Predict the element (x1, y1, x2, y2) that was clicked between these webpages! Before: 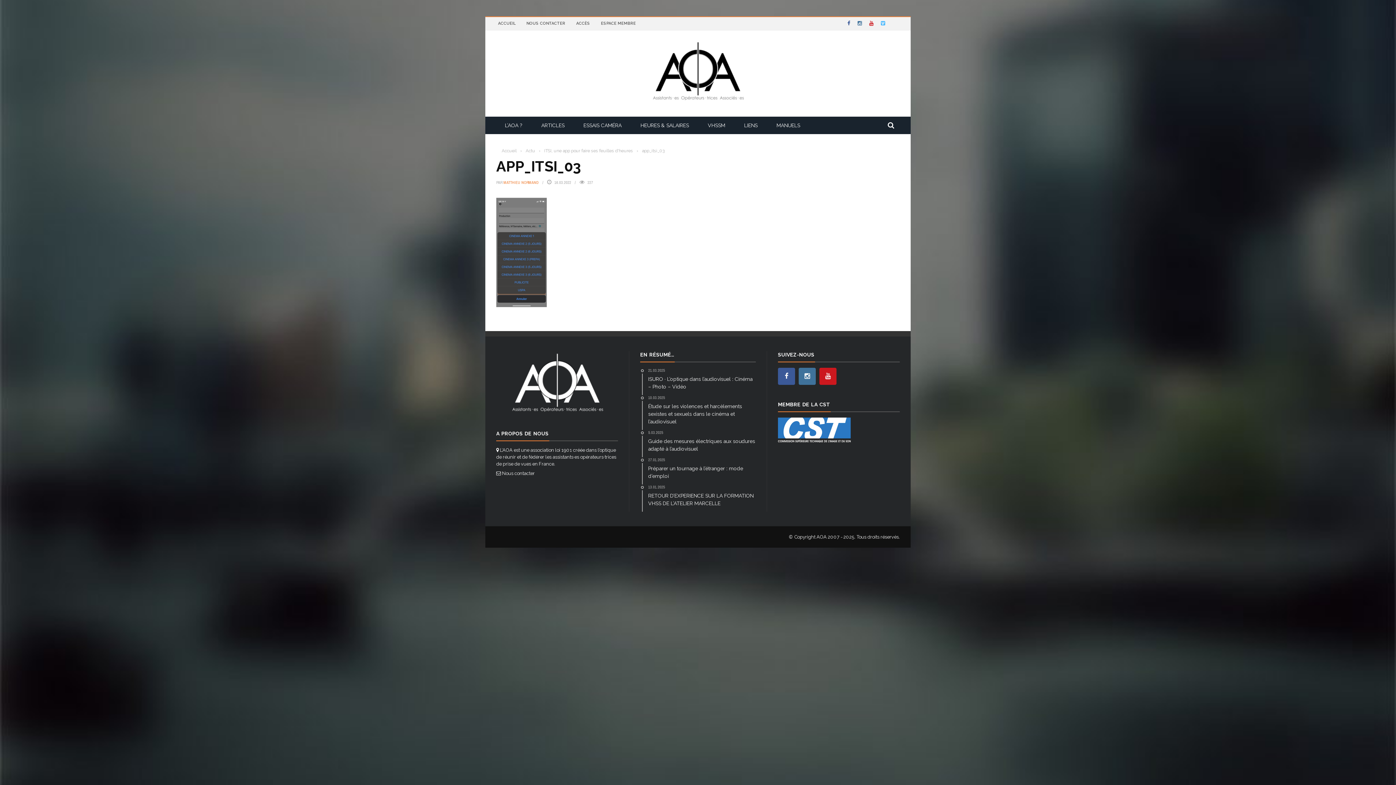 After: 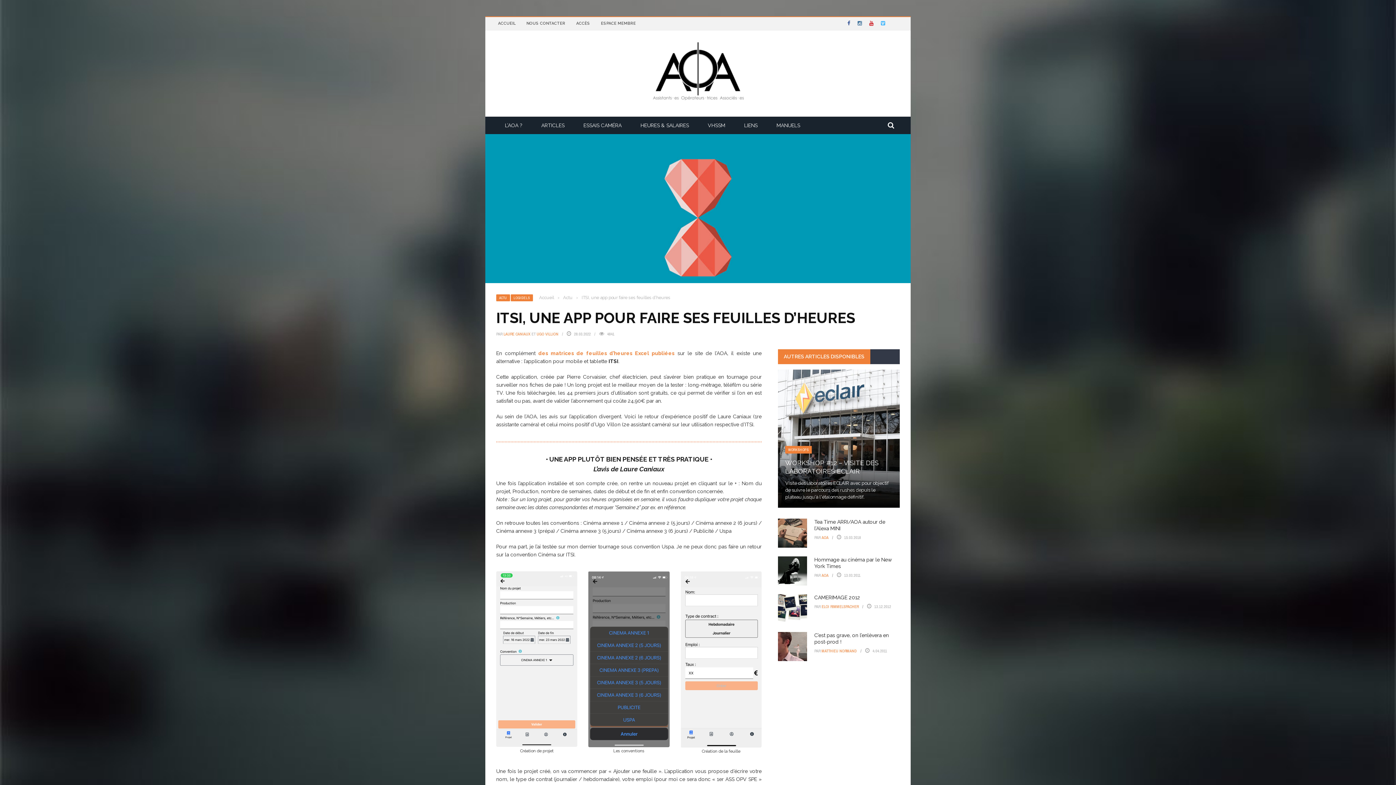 Action: label: ITSI, une app pour faire ses feuilles d'heures bbox: (544, 148, 633, 153)